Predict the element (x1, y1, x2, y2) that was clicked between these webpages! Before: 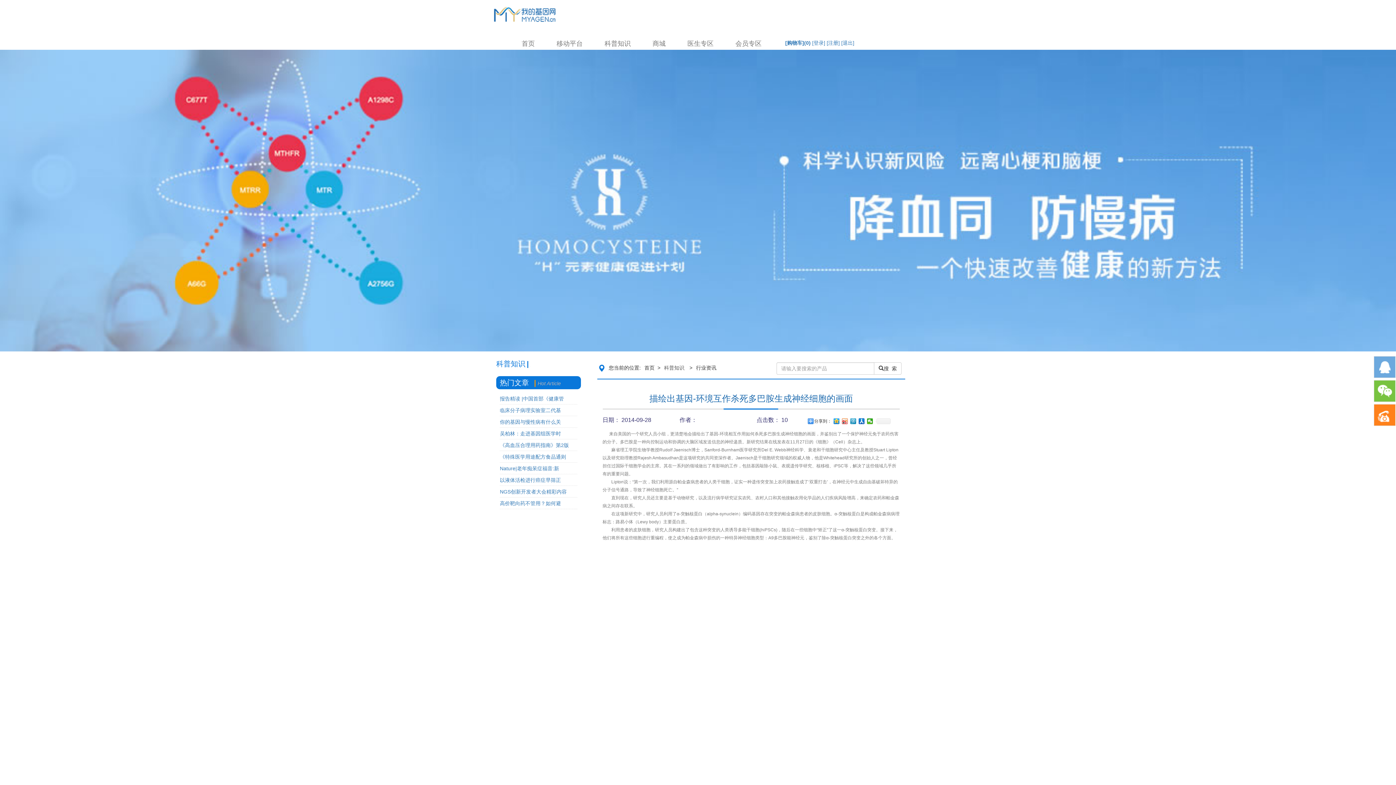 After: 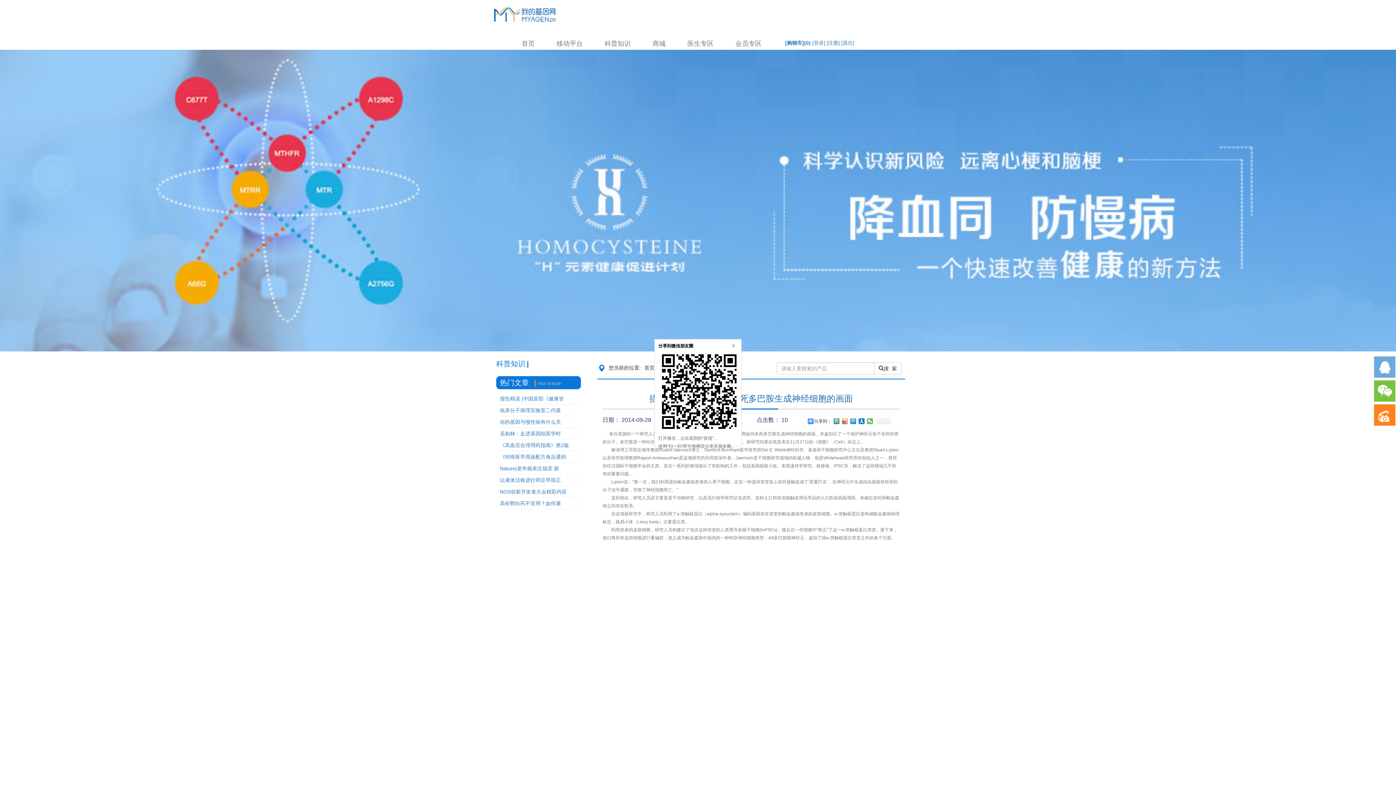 Action: bbox: (867, 418, 873, 424)